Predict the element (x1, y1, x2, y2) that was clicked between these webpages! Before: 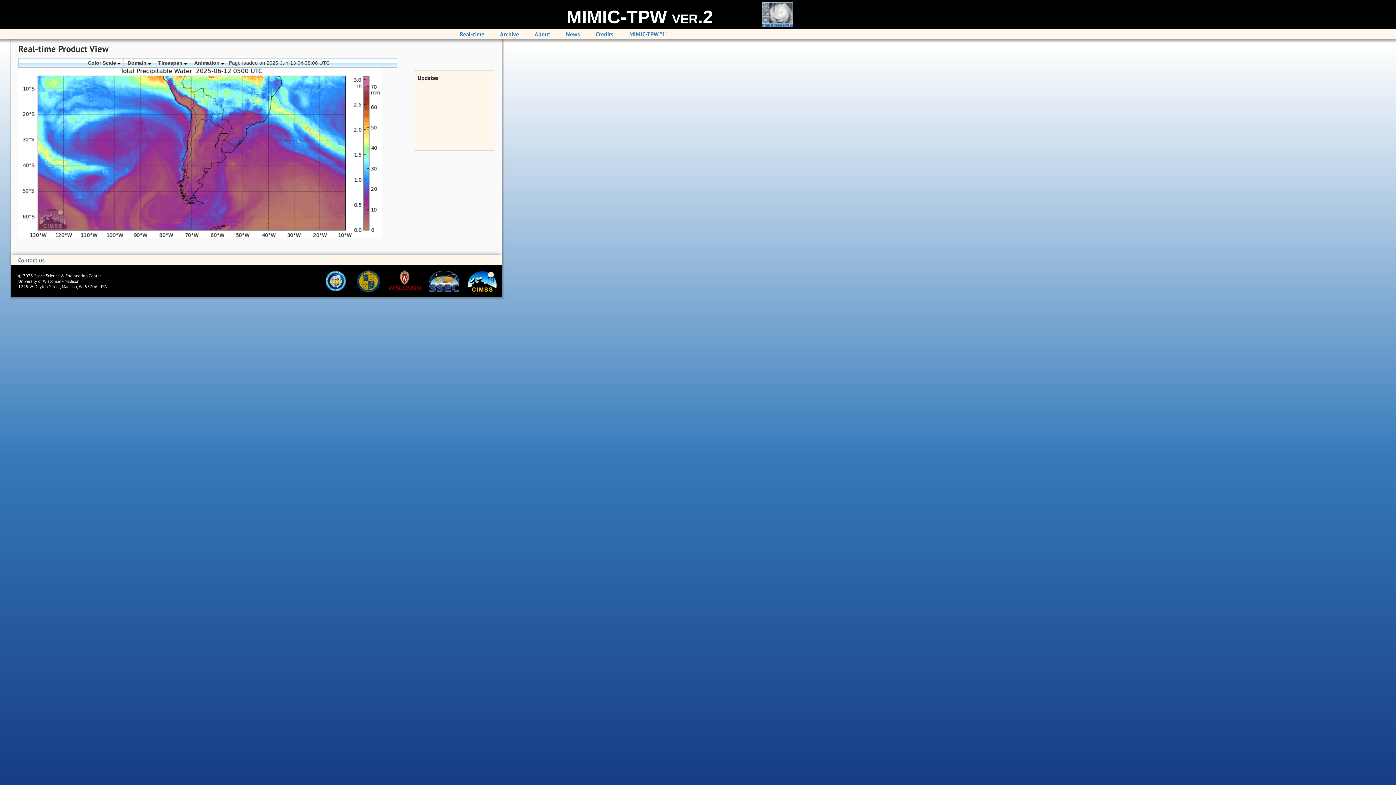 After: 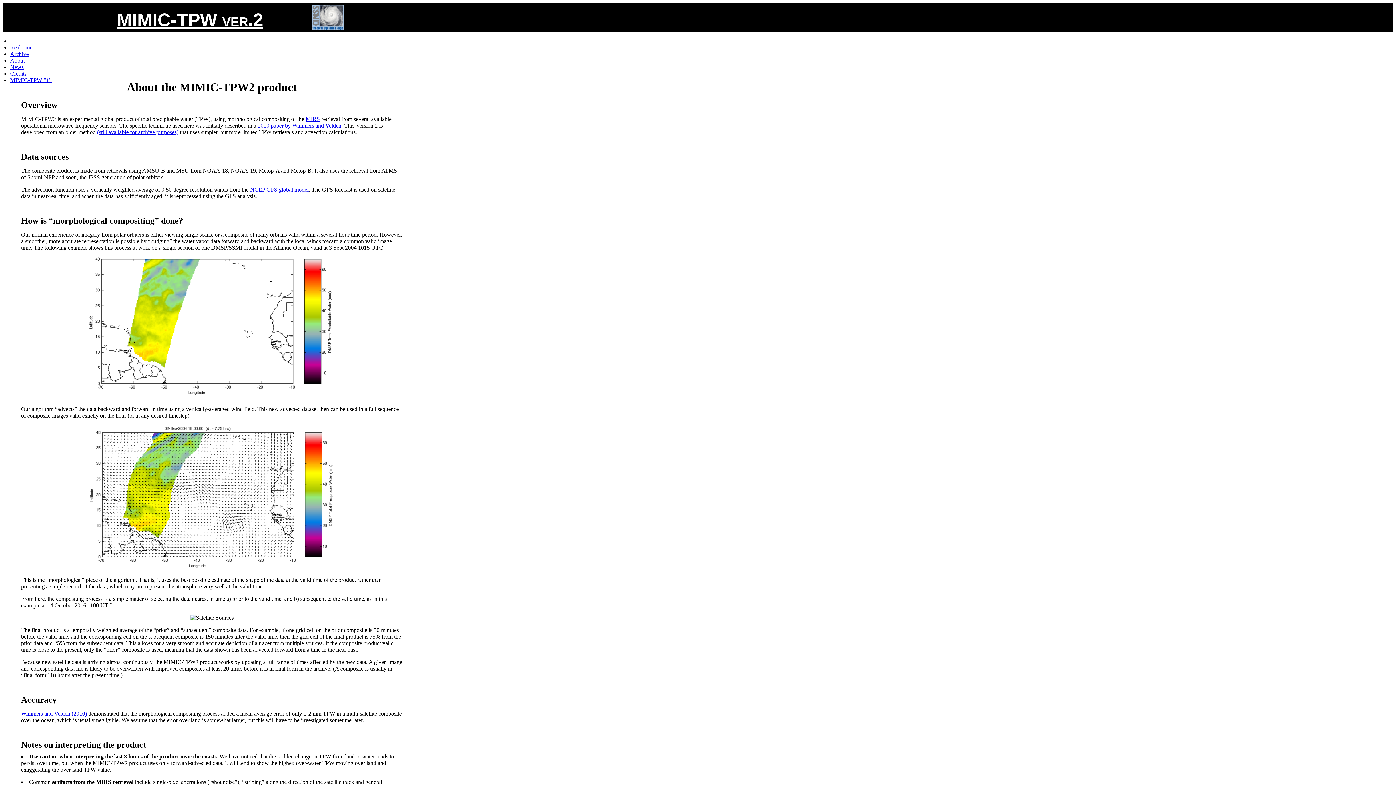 Action: label: About bbox: (534, 30, 550, 37)